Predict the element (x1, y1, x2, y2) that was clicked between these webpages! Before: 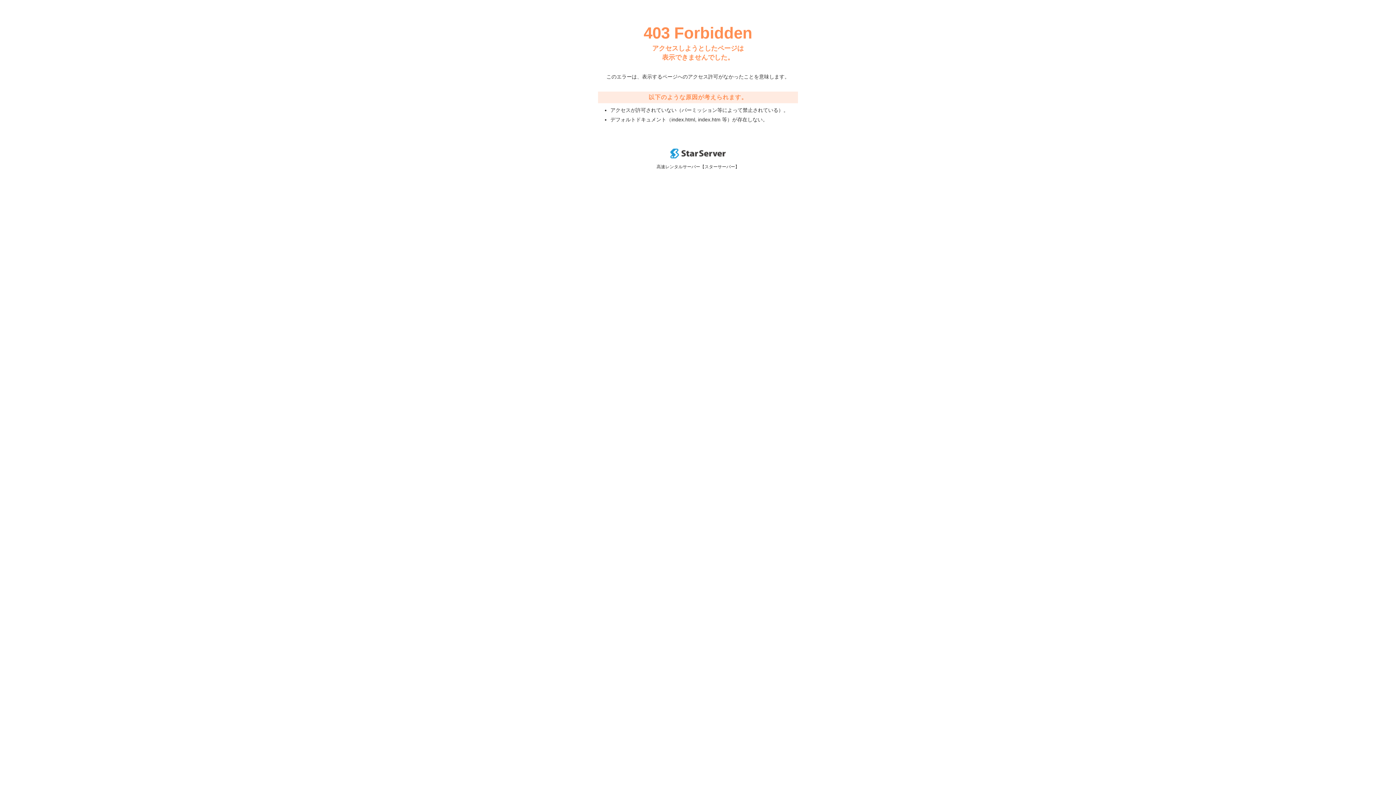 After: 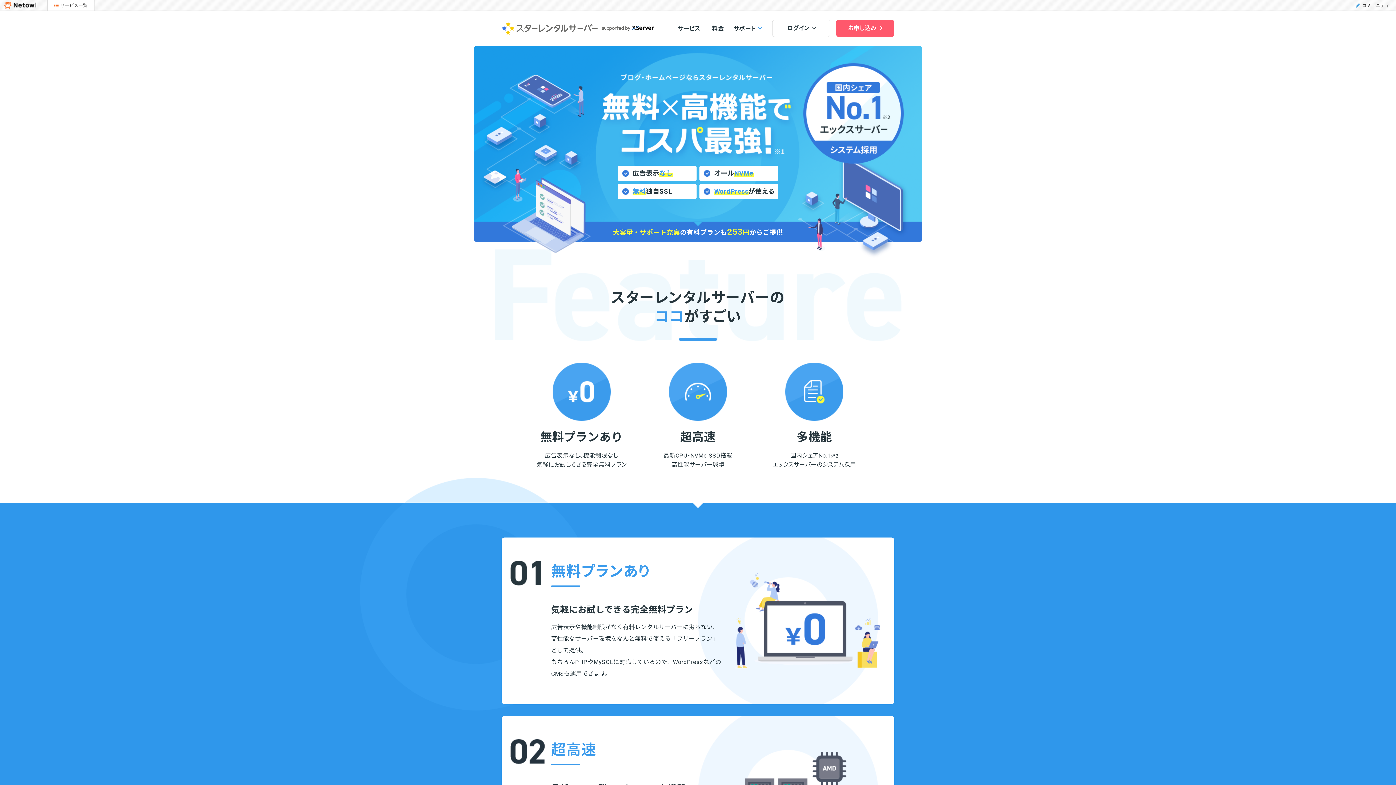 Action: bbox: (670, 153, 725, 159)